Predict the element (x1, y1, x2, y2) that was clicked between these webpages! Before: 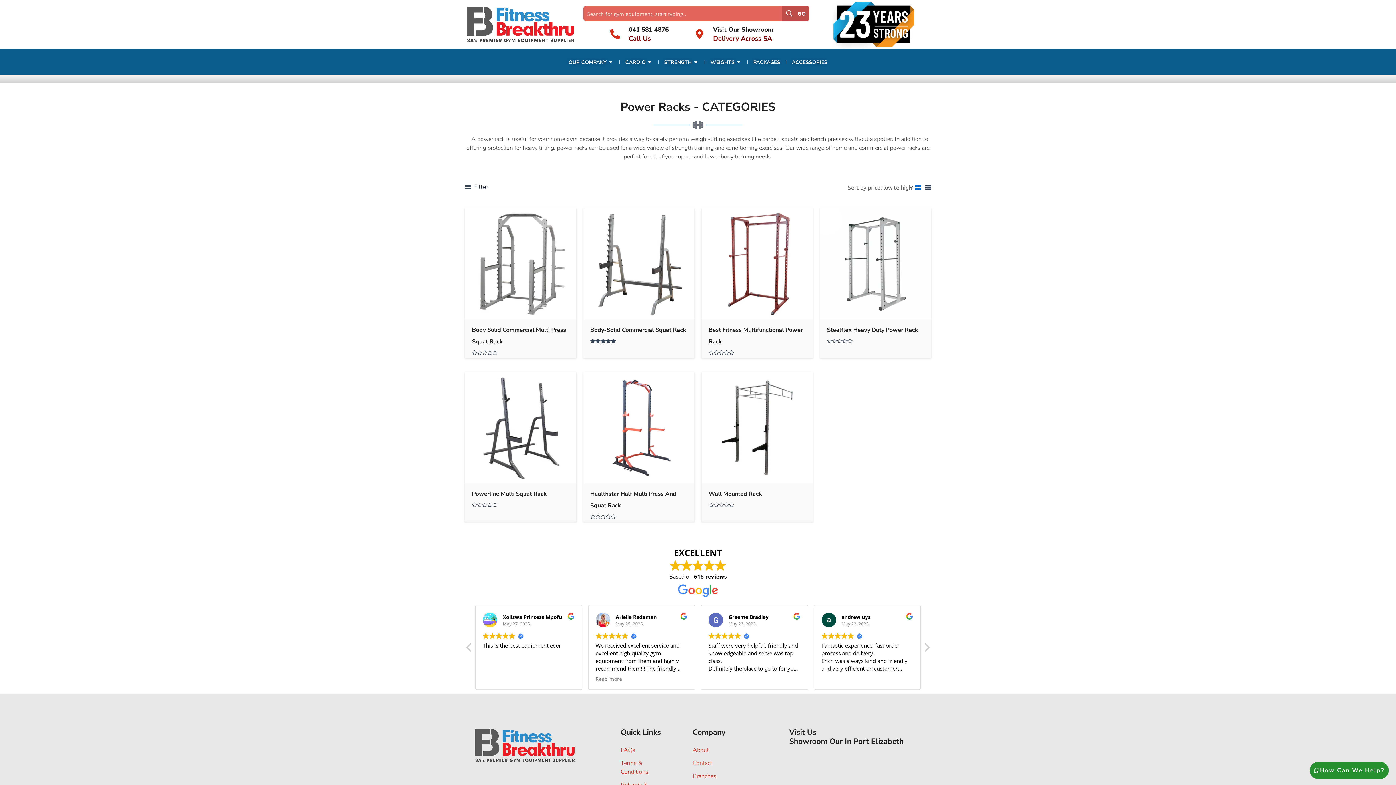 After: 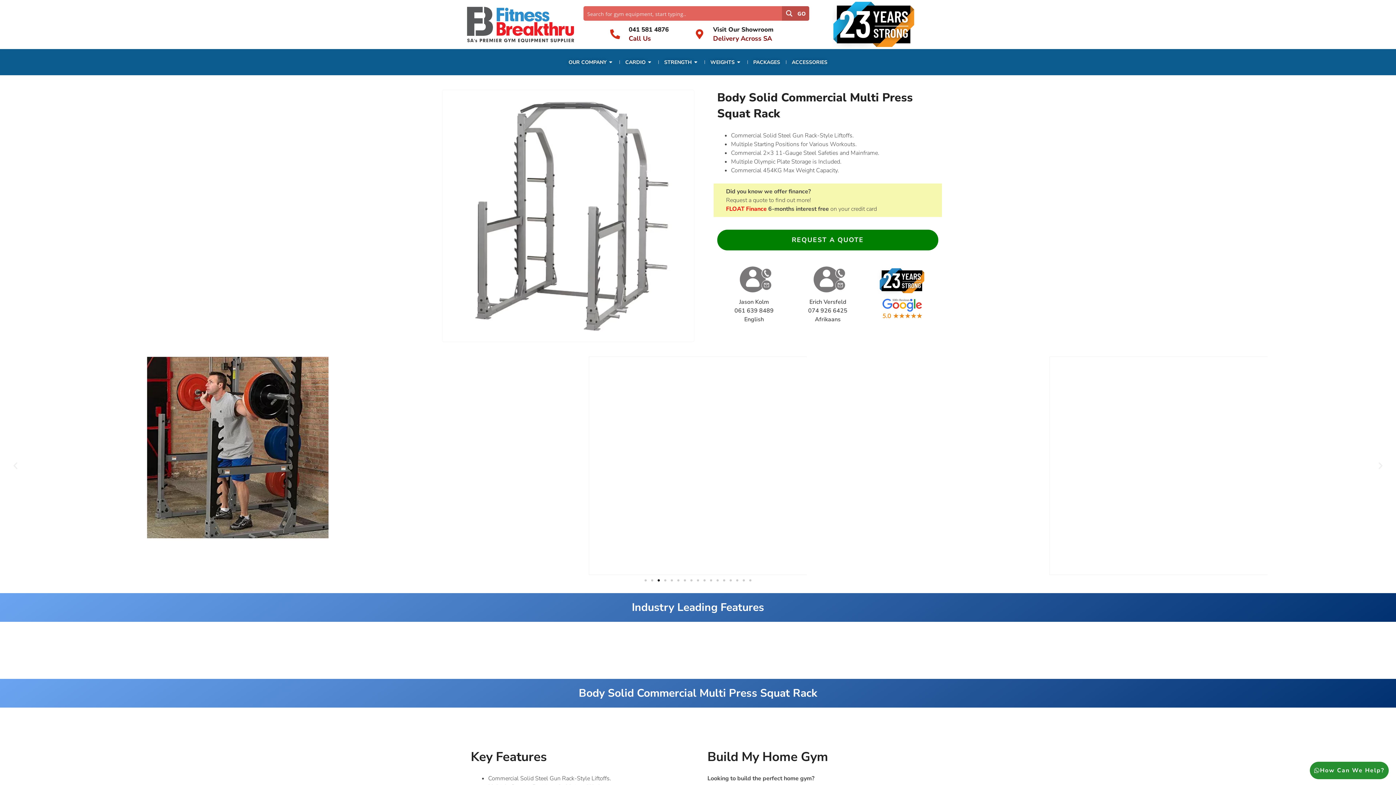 Action: label: Body Solid Commercial Multi Press Squat Rack bbox: (472, 324, 569, 350)